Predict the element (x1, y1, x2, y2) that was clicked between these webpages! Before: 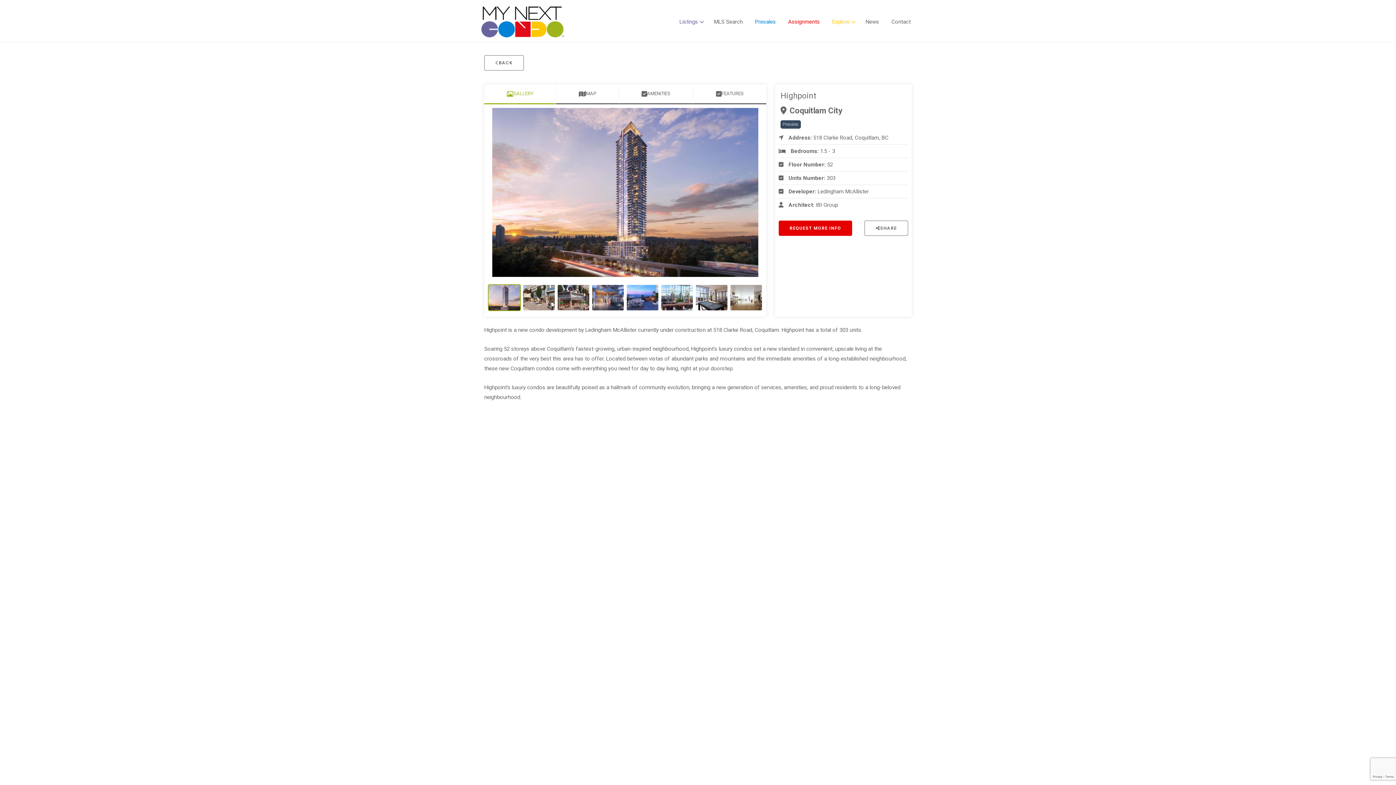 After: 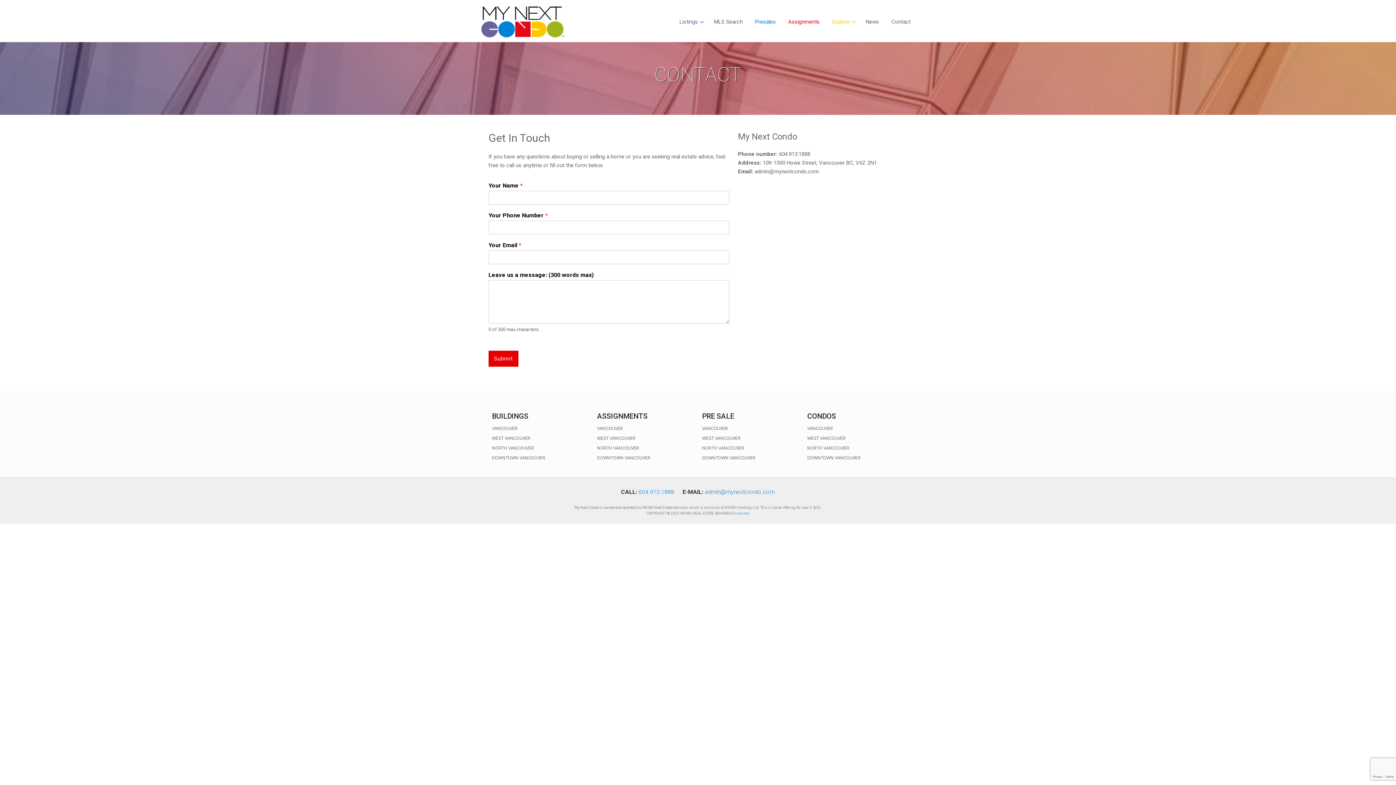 Action: bbox: (886, 14, 916, 28) label: Contact